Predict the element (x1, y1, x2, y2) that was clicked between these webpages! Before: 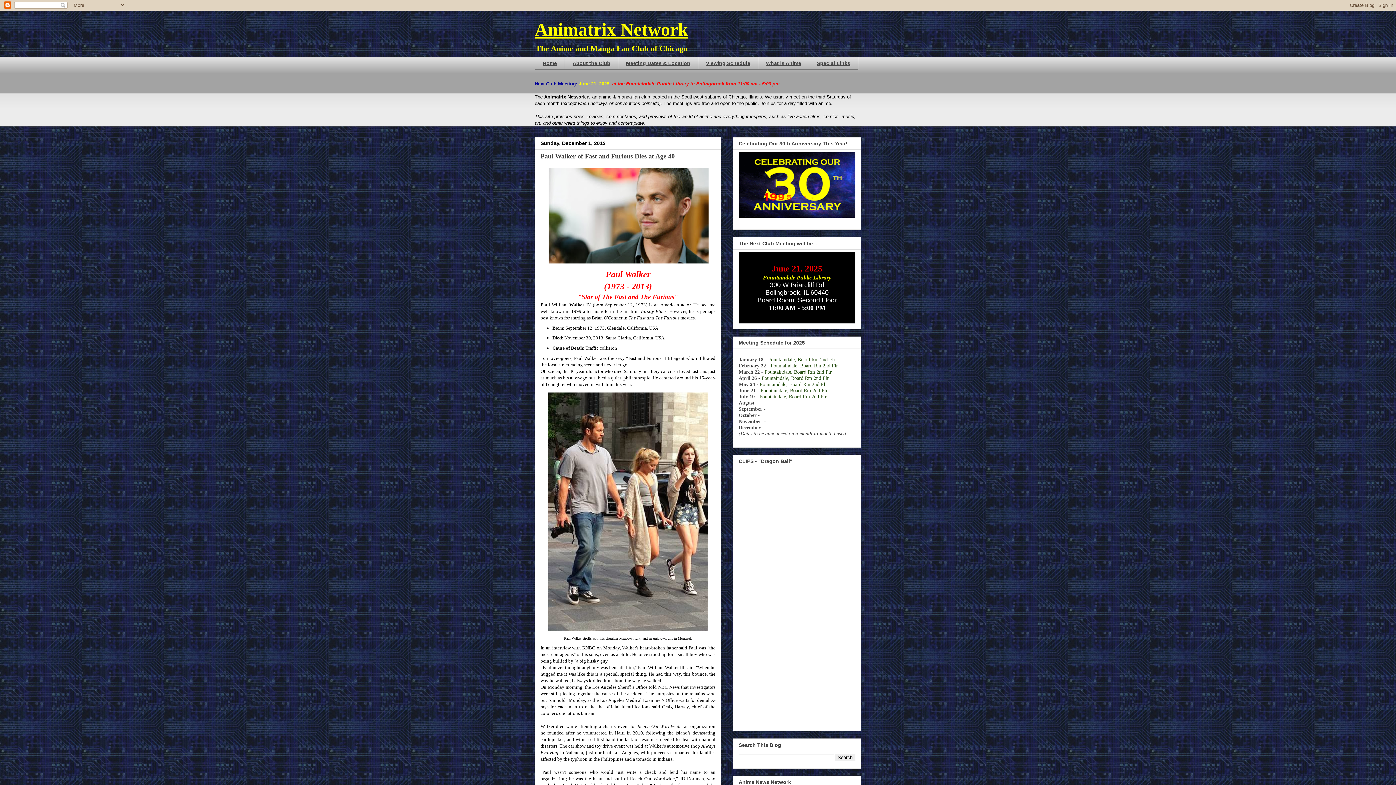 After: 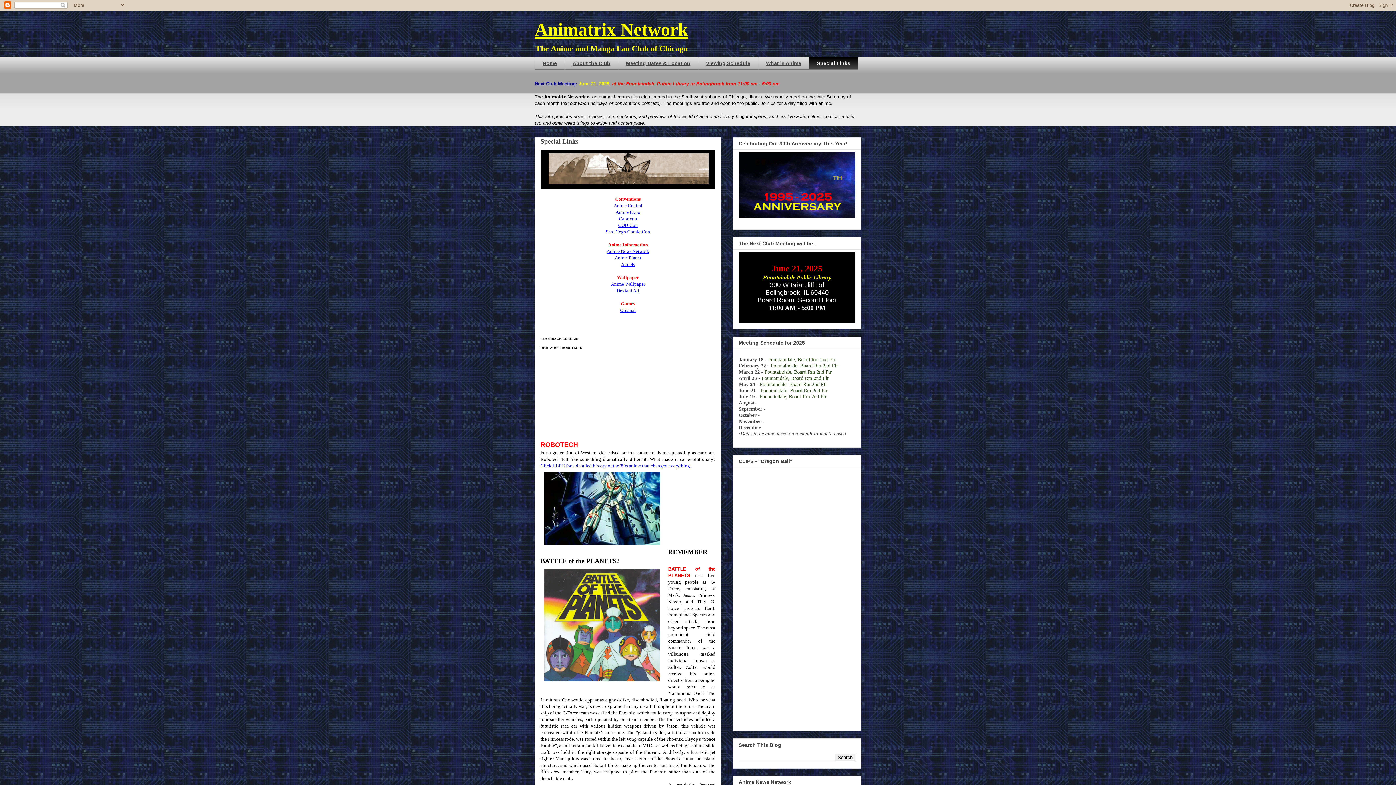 Action: bbox: (809, 57, 858, 69) label: Special Links